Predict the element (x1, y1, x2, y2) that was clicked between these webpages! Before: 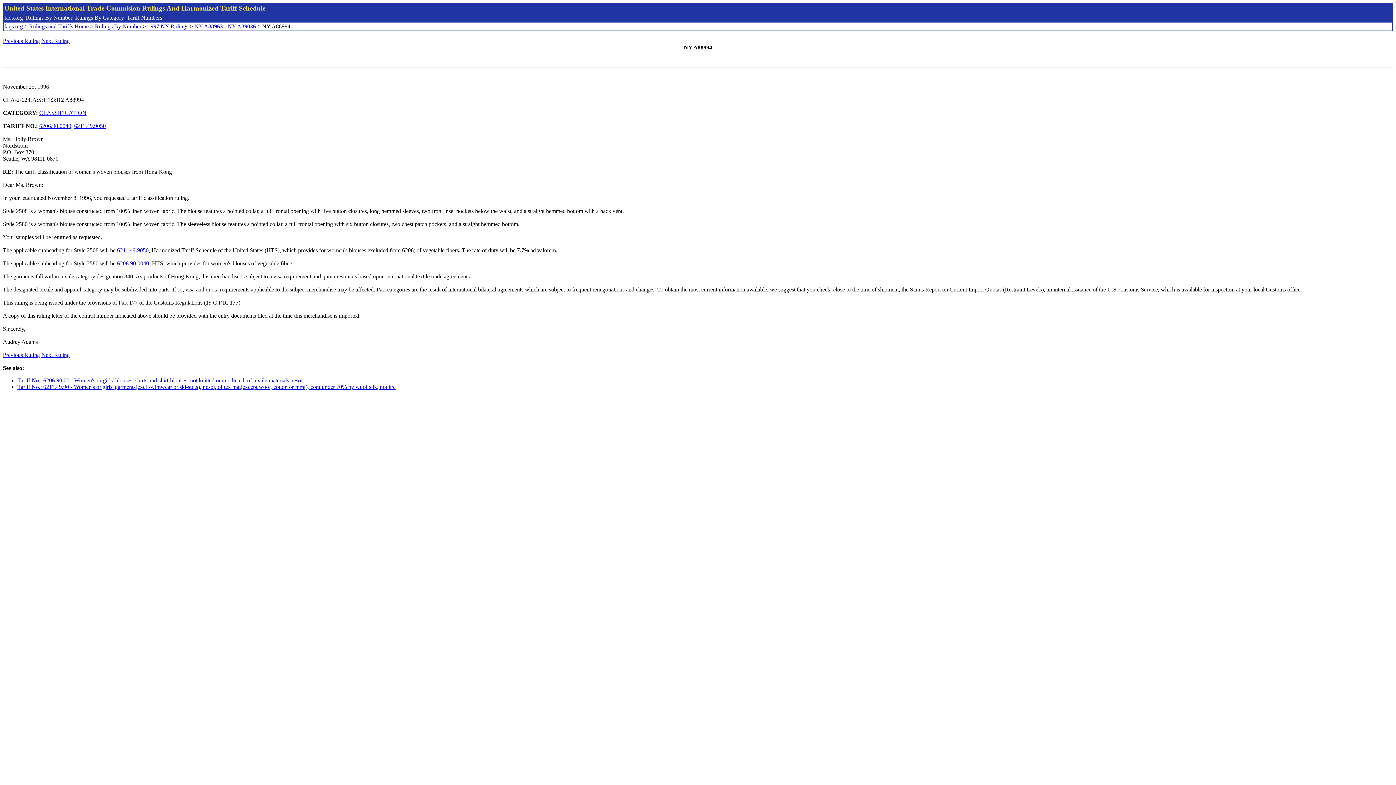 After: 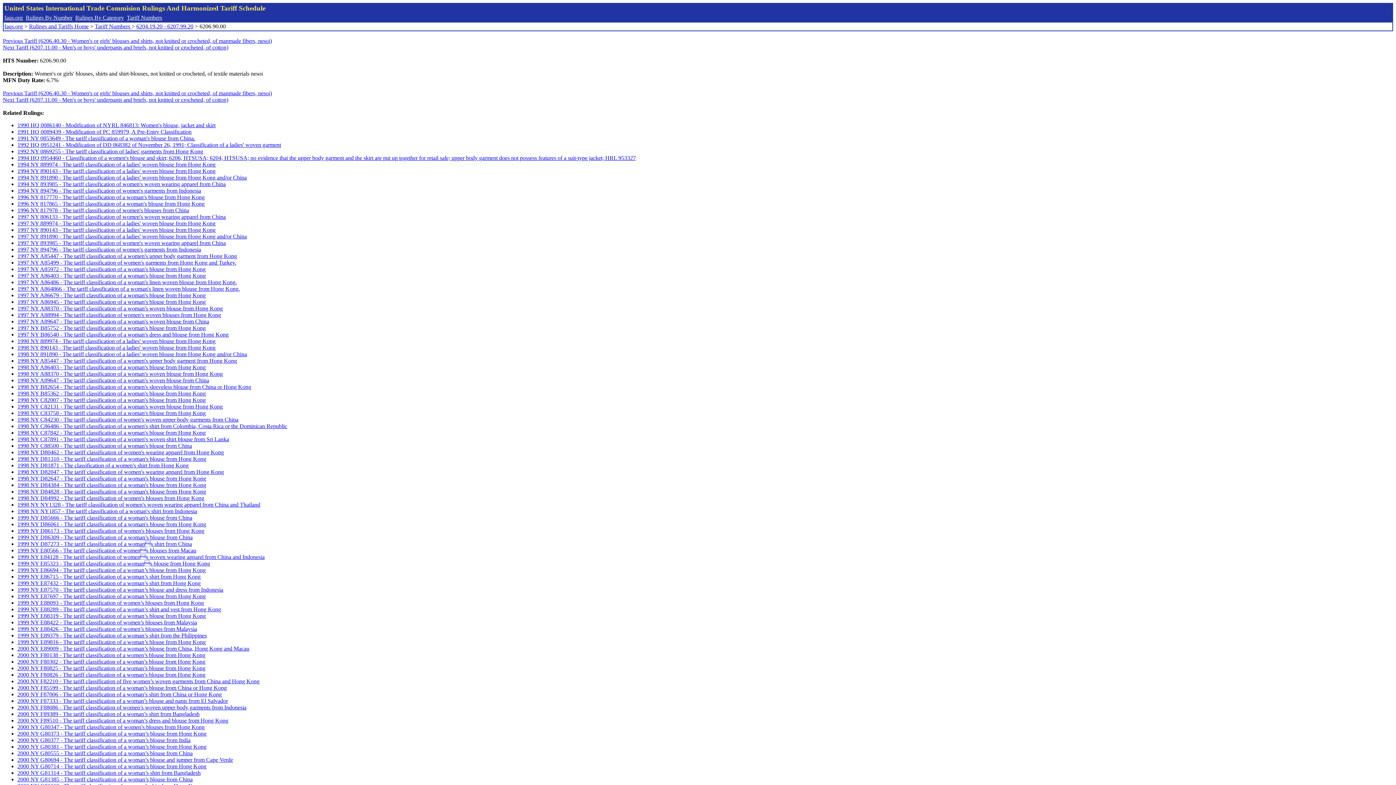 Action: label: 6206.90.0040 bbox: (39, 122, 71, 129)